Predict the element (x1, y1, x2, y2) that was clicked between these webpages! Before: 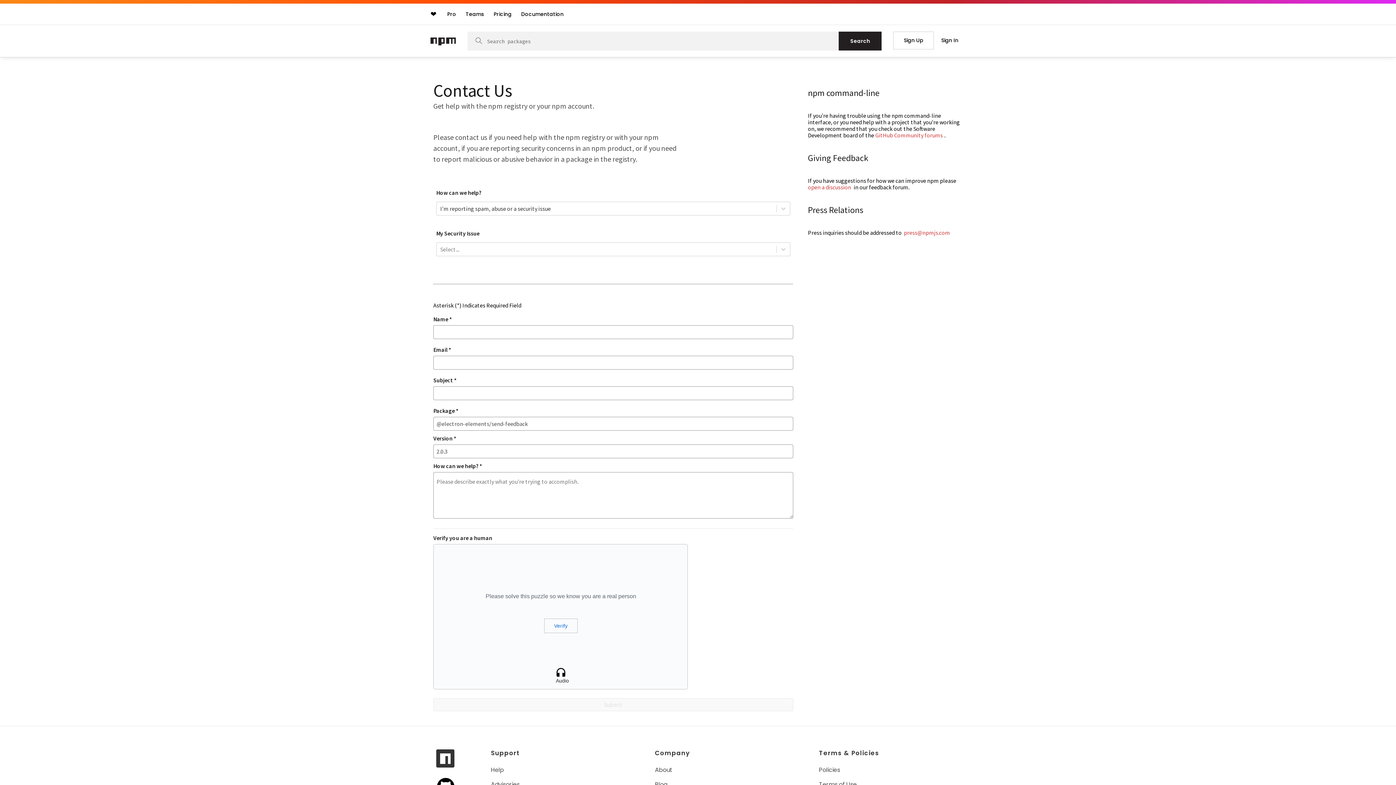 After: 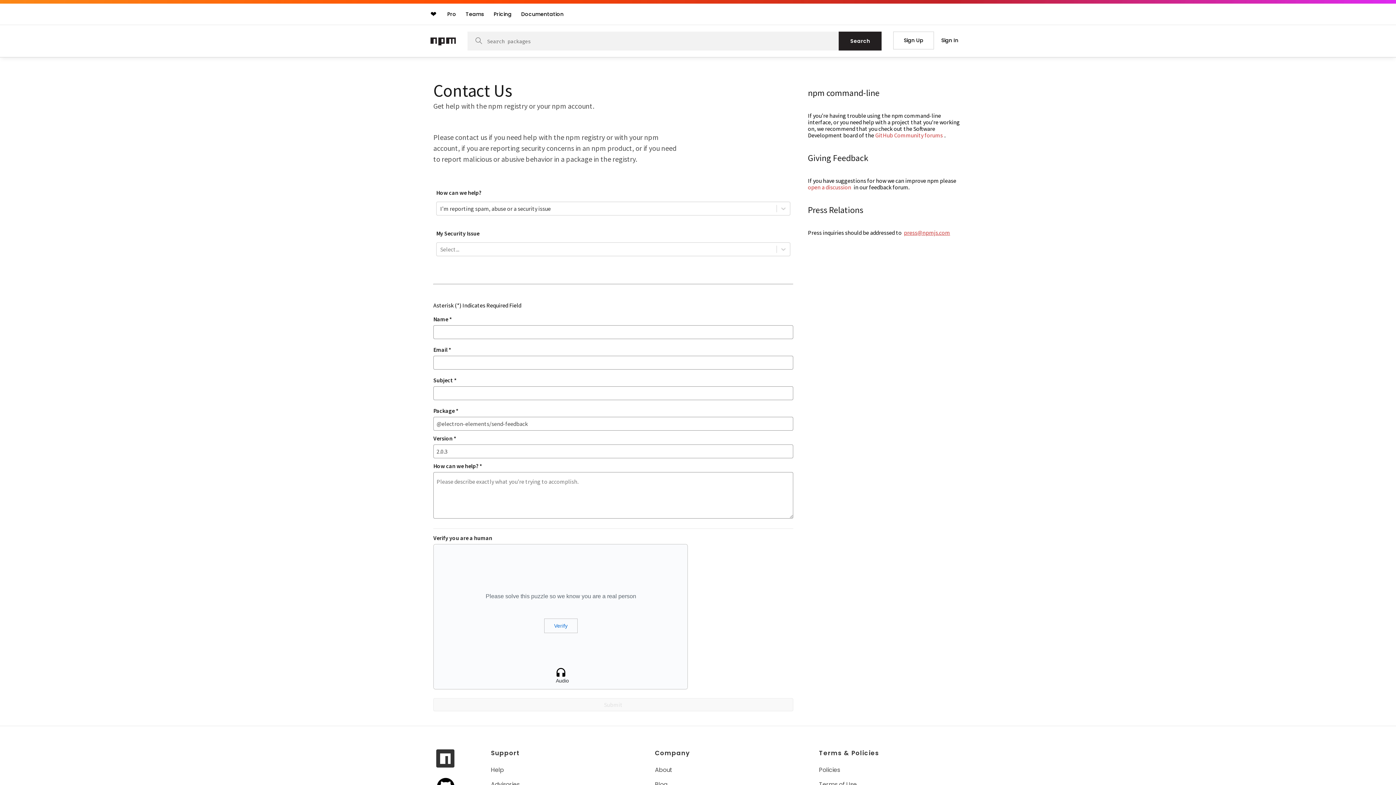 Action: label: press@npmjs.com bbox: (904, 229, 951, 236)